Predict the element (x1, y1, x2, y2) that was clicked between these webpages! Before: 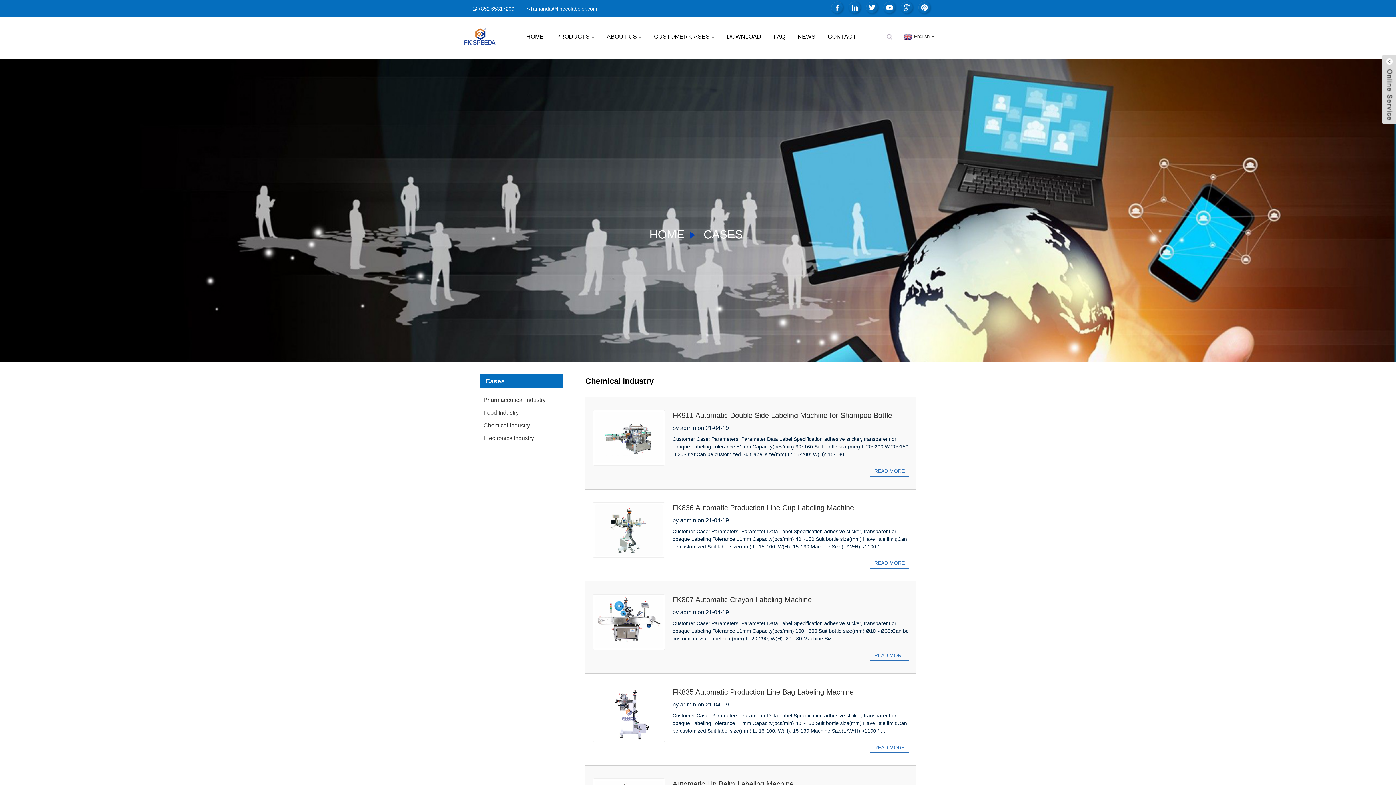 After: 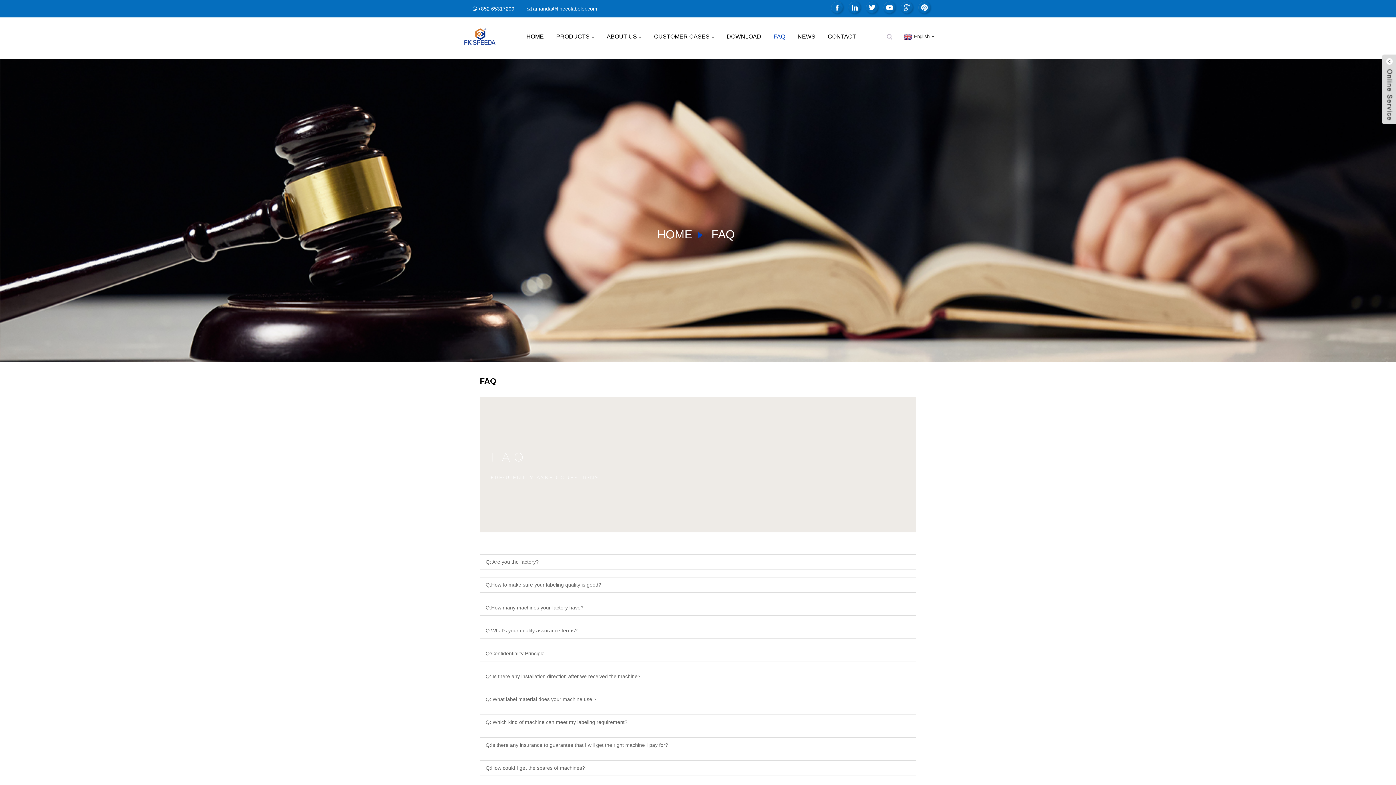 Action: bbox: (768, 24, 790, 48) label: FAQ